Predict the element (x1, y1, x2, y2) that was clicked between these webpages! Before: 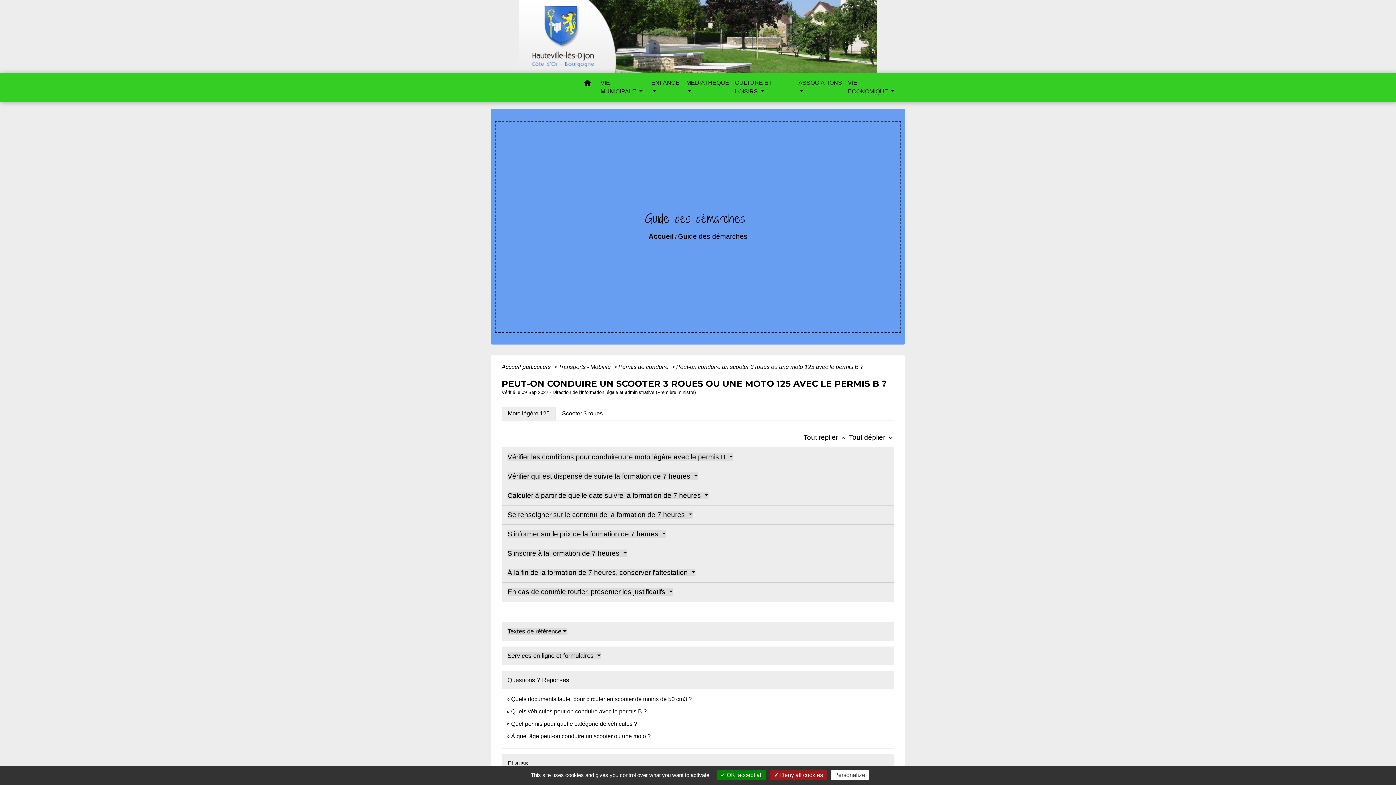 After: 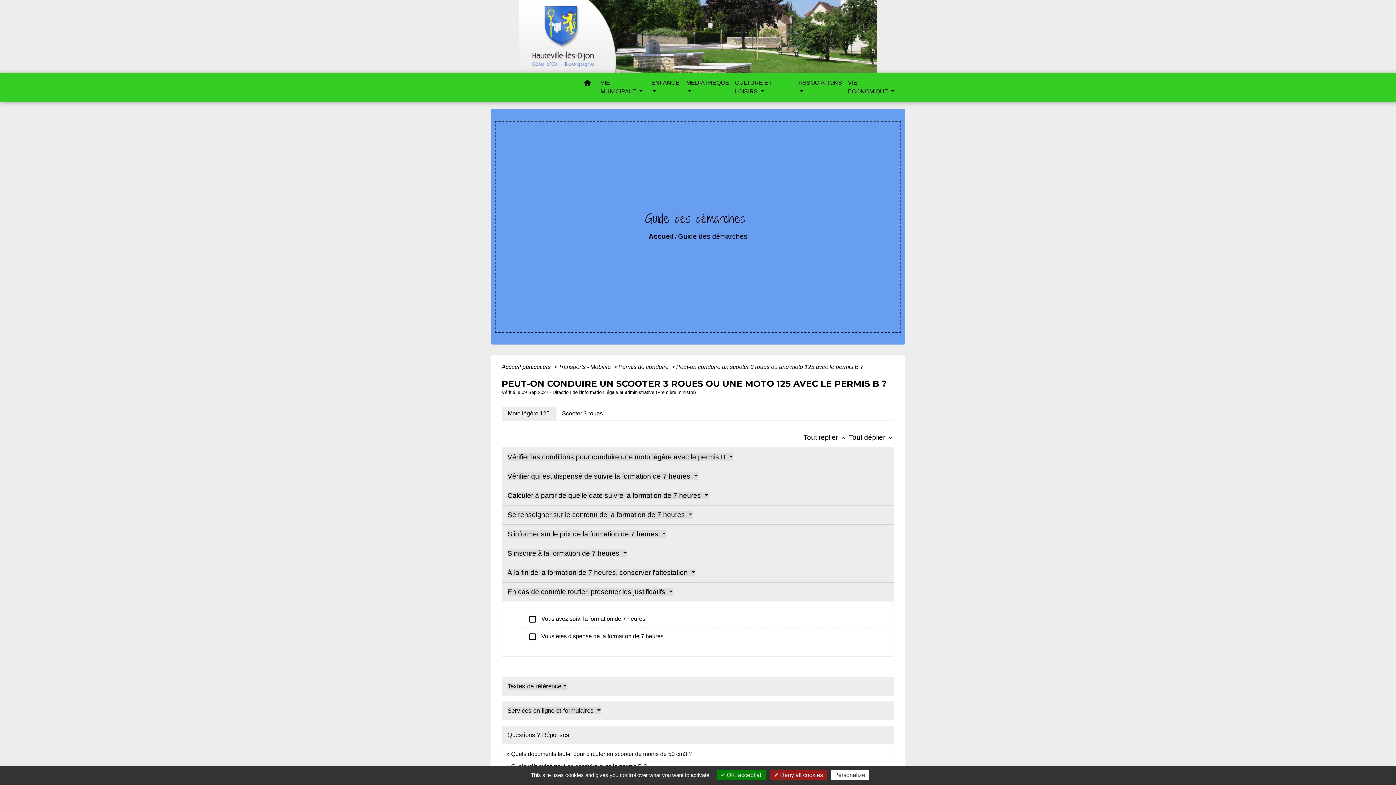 Action: label: En cas de contrôle routier, présenter les justificatifs  bbox: (507, 588, 673, 596)